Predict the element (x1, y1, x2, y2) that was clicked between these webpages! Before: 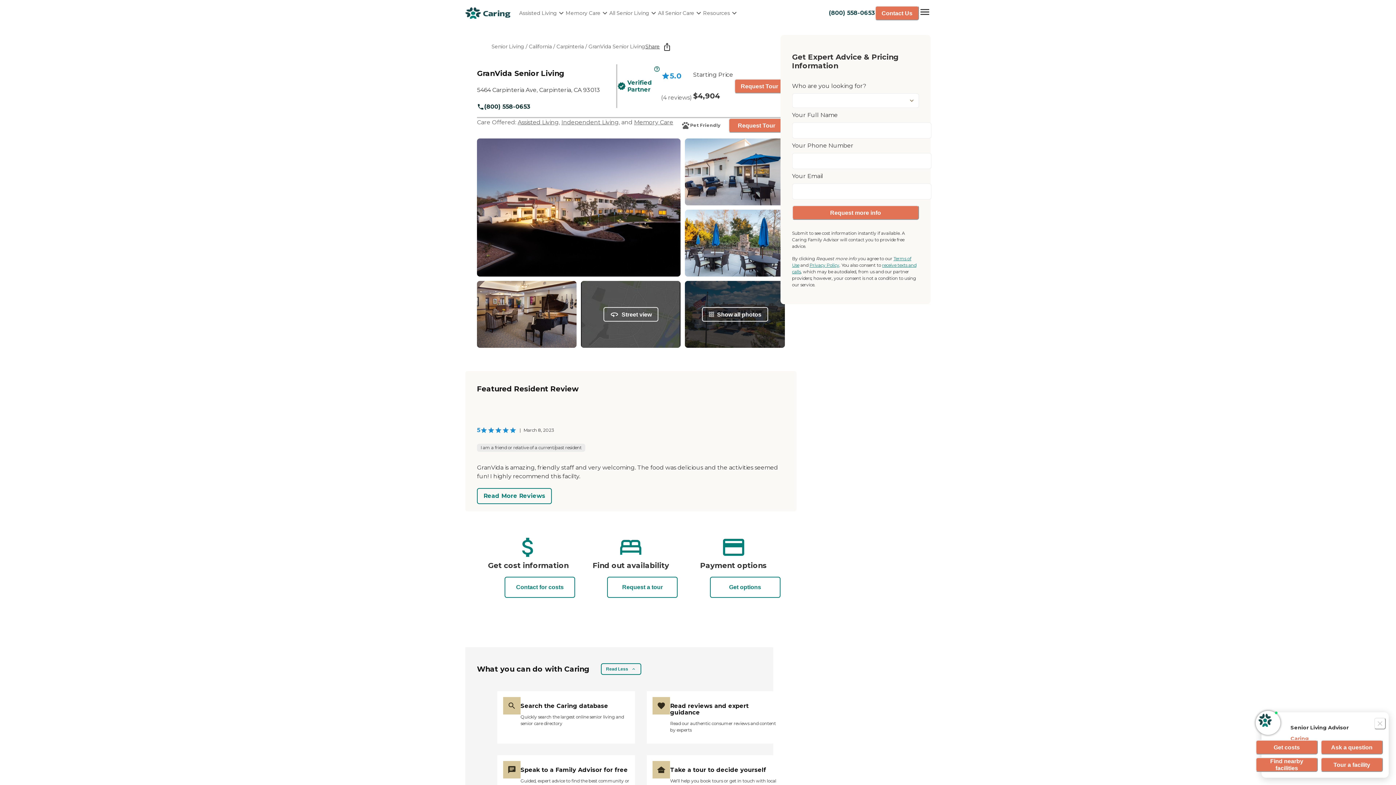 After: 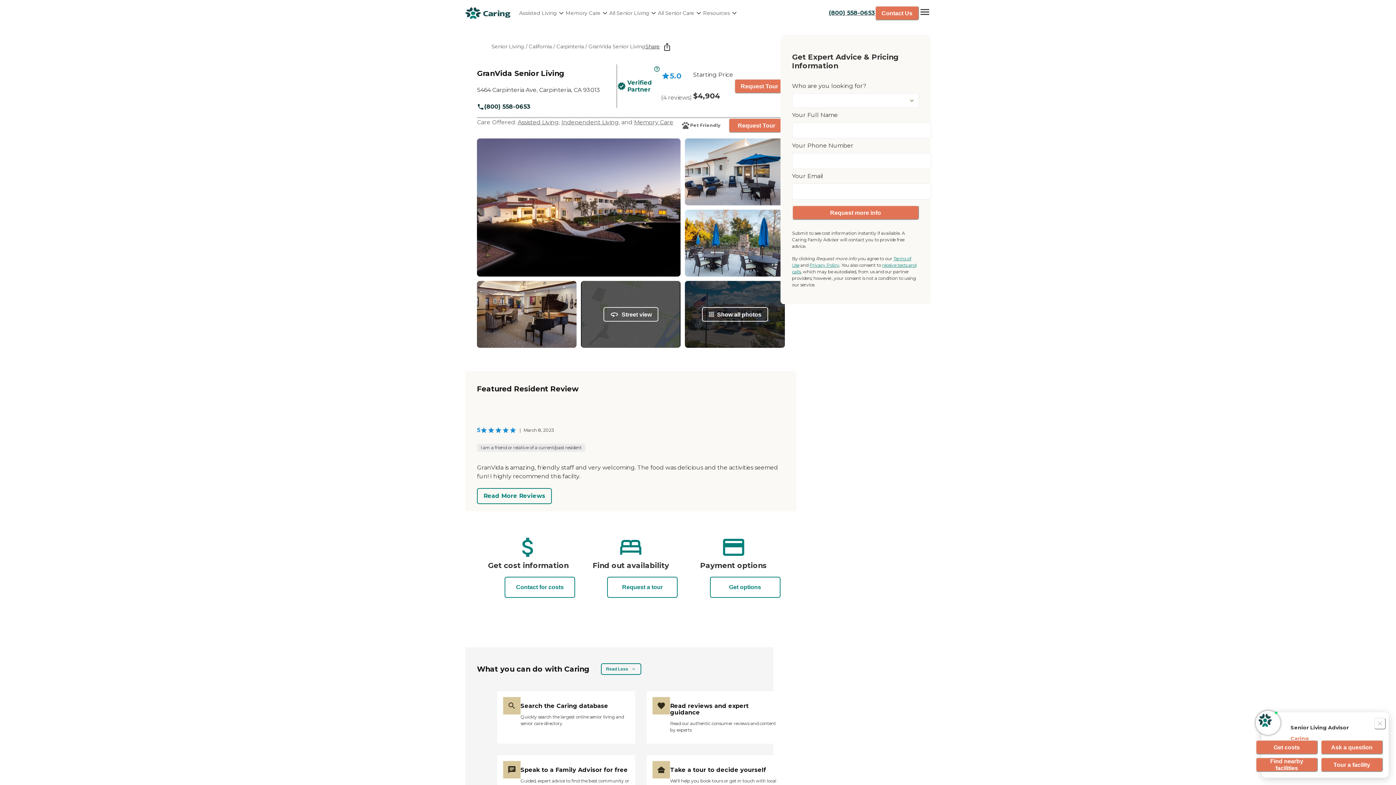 Action: label: (800) 558-0653 bbox: (829, 4, 875, 22)